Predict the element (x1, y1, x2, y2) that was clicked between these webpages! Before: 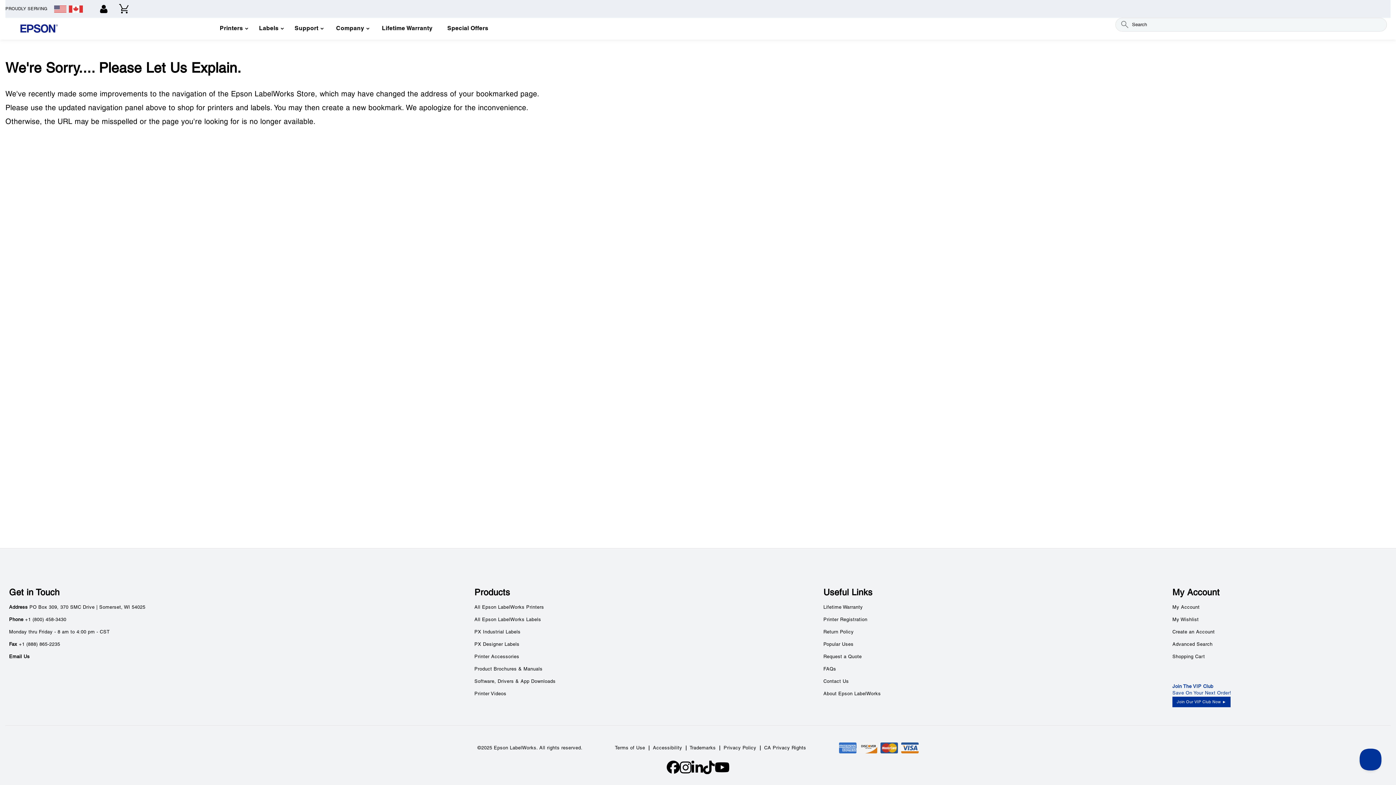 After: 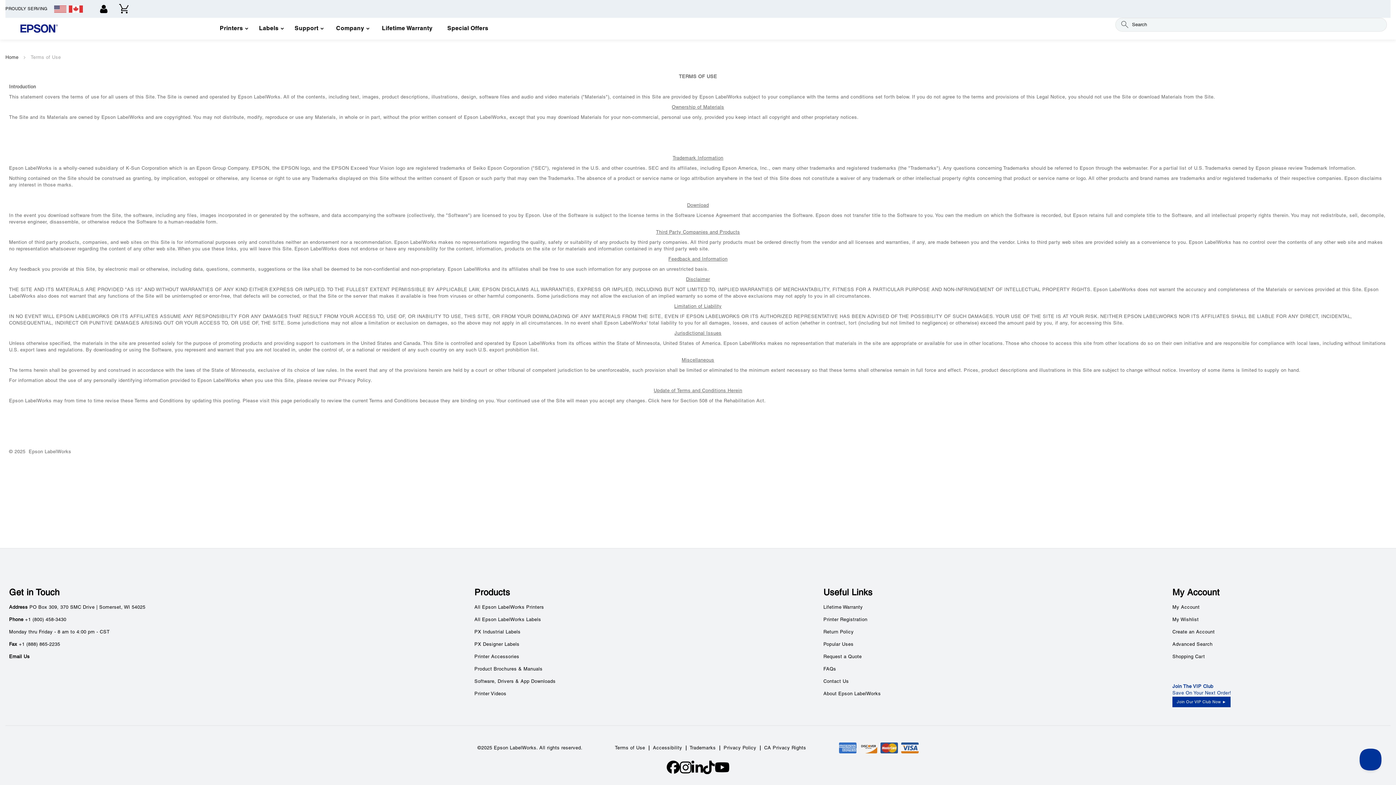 Action: label: Terms of Use bbox: (615, 746, 645, 750)